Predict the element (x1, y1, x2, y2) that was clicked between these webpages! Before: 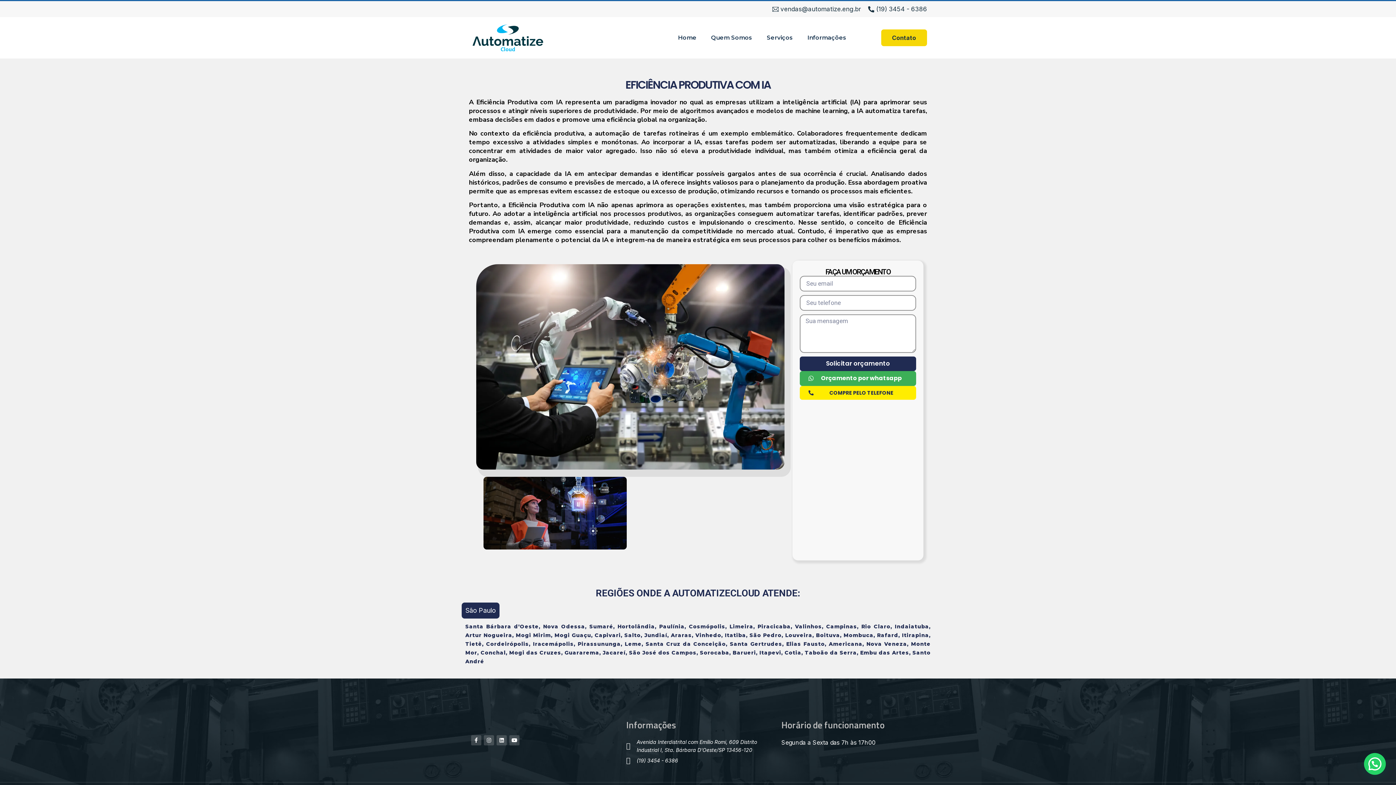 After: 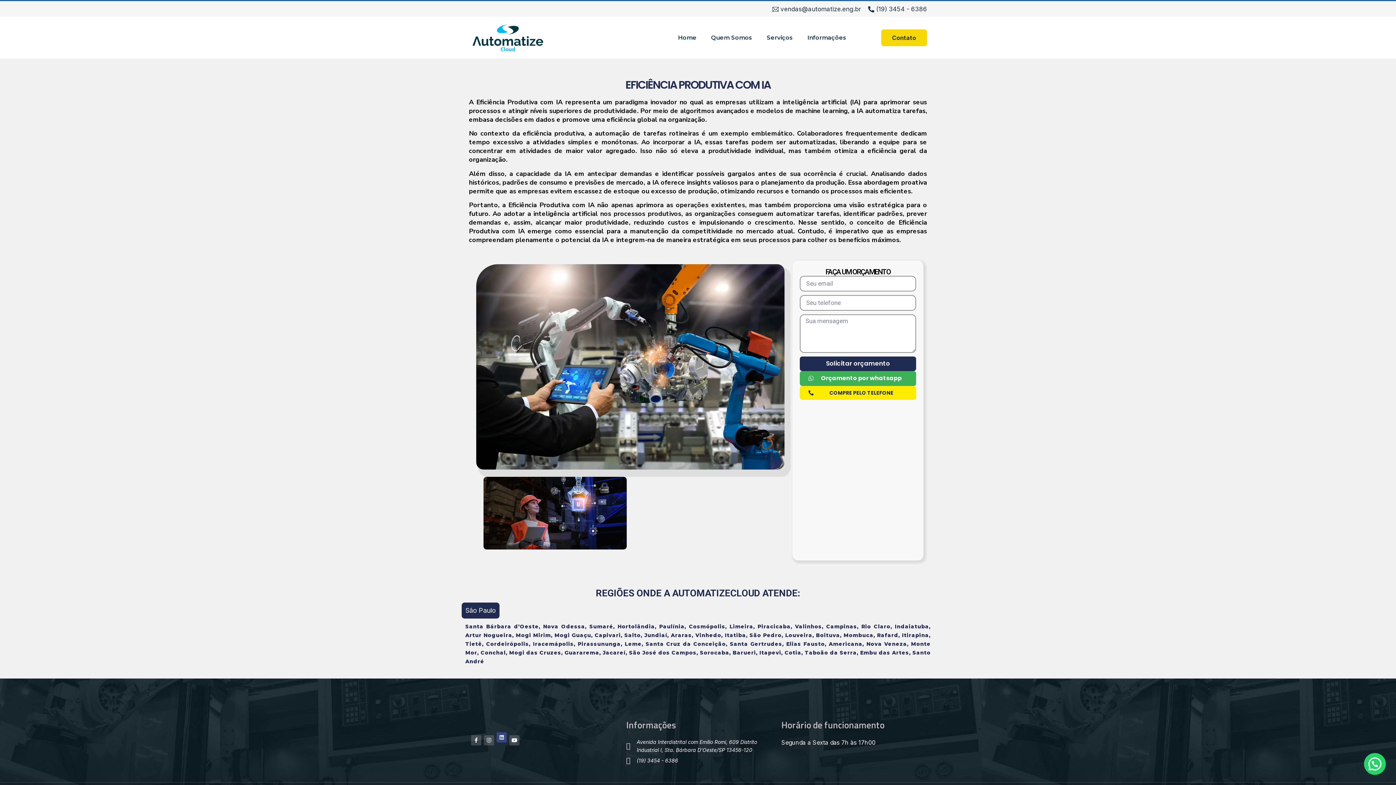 Action: bbox: (496, 735, 506, 745) label: Linkedin